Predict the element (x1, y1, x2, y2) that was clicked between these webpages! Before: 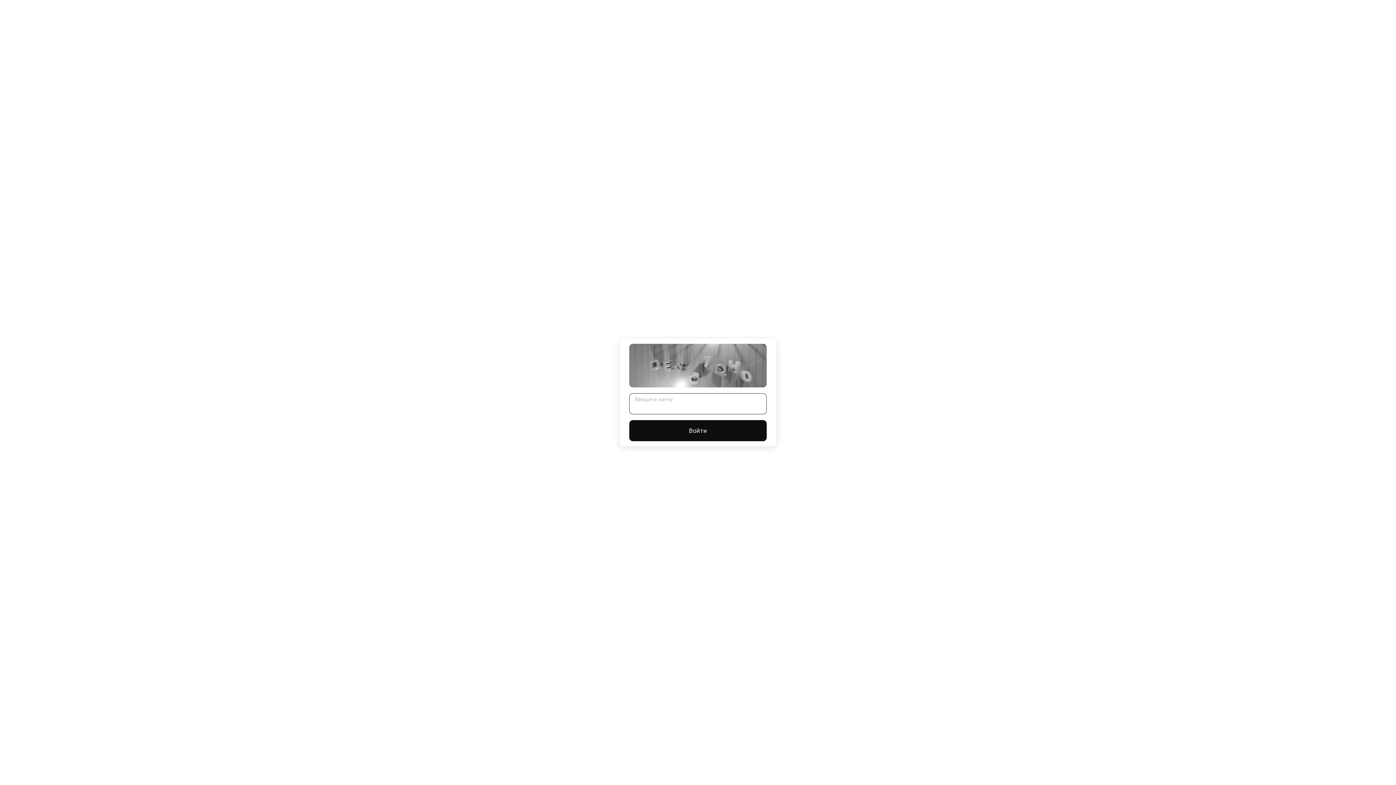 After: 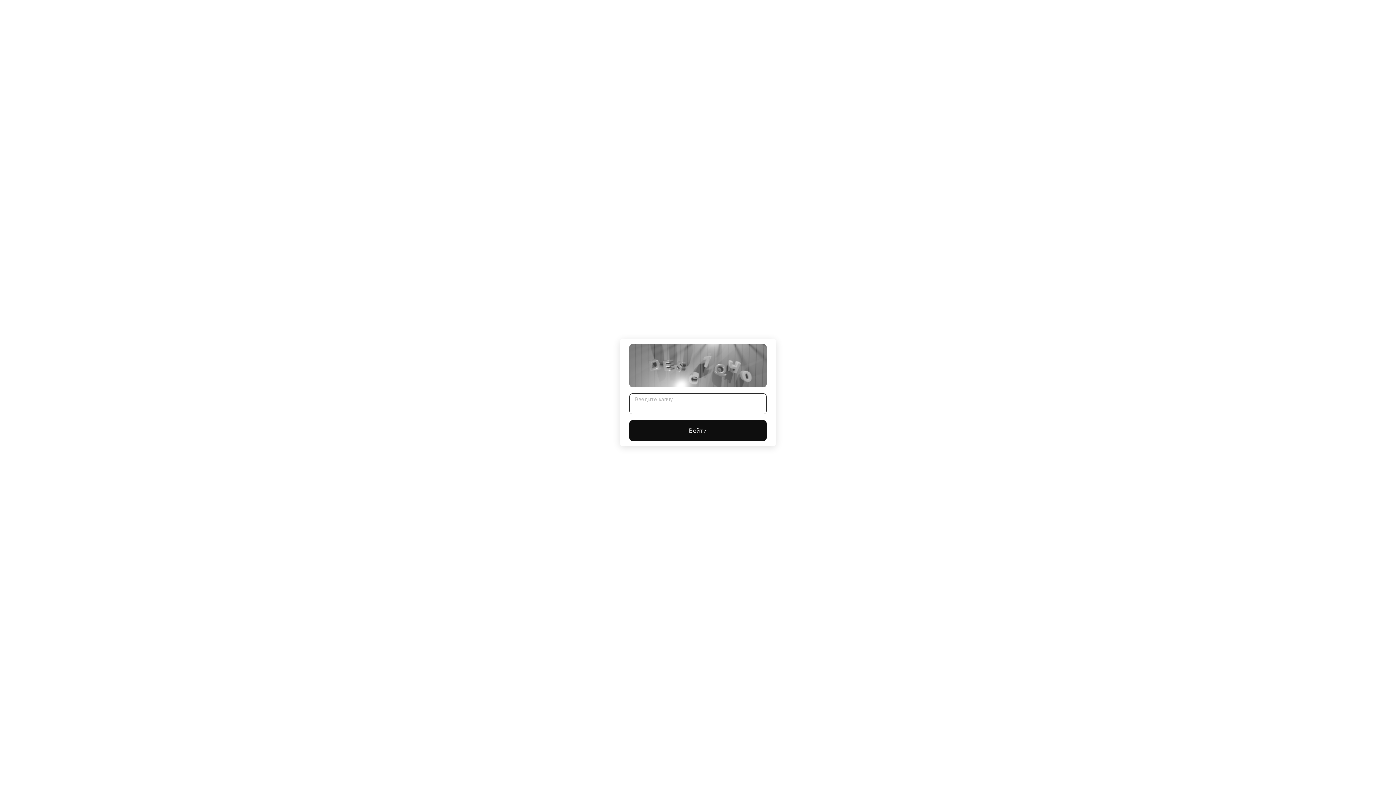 Action: bbox: (629, 420, 766, 441) label: Войти